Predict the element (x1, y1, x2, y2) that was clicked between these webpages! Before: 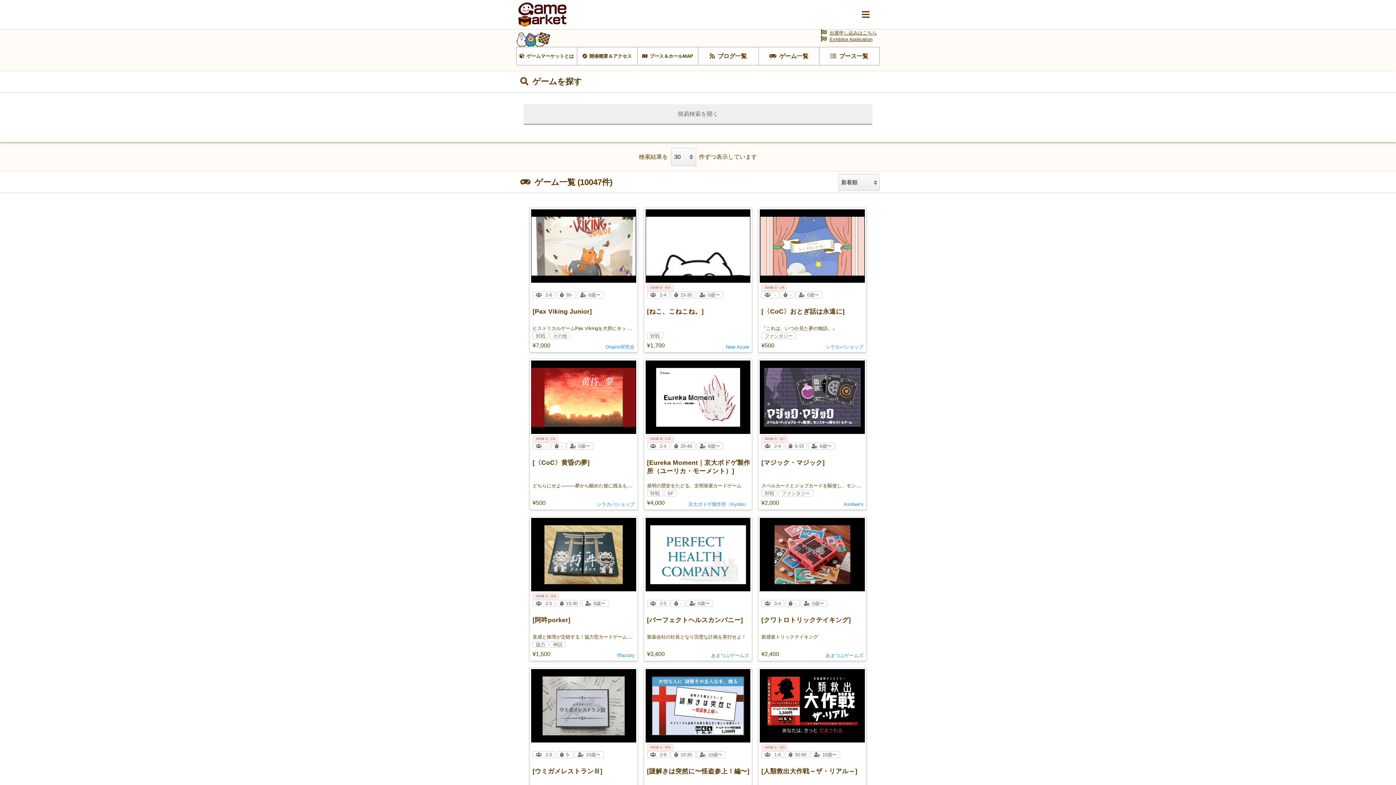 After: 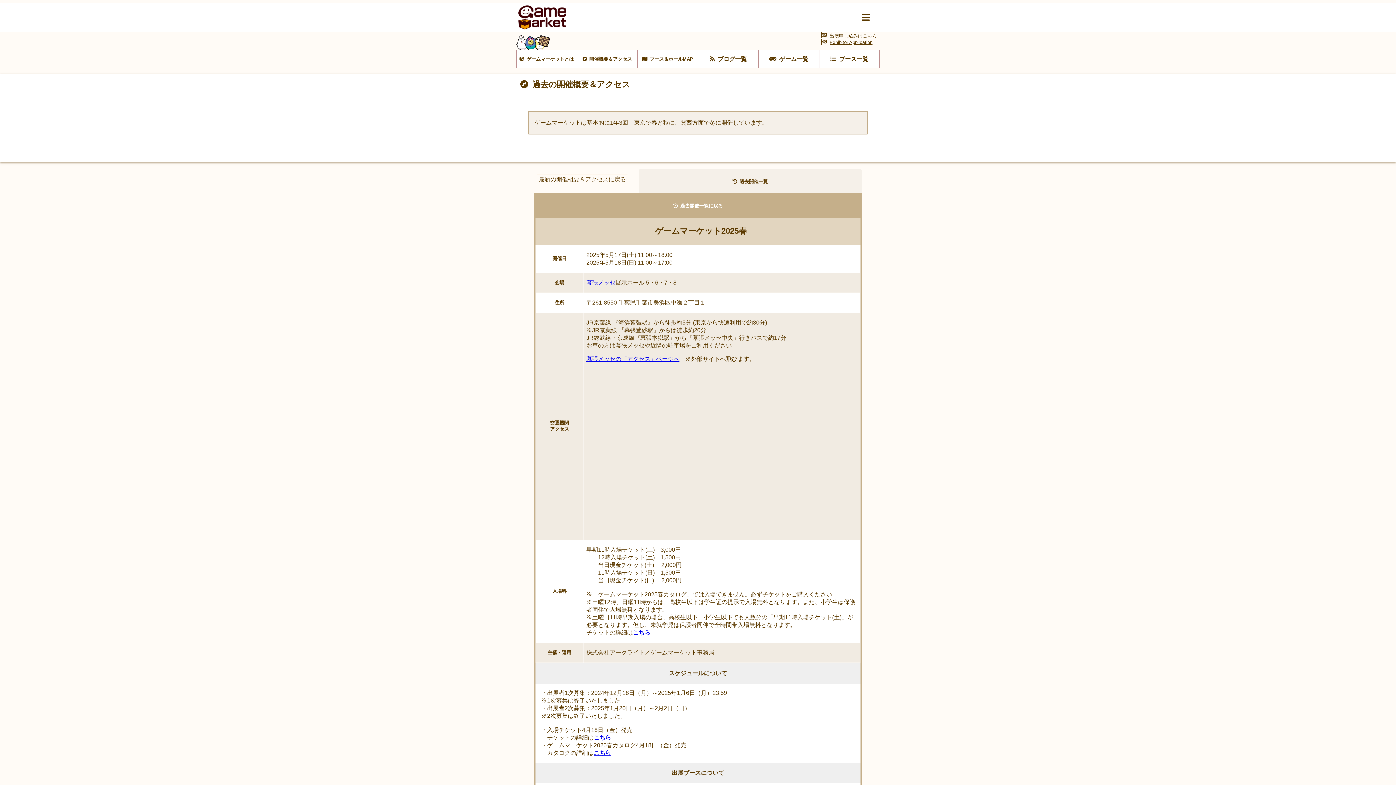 Action: label: 2025春 土 - N23 bbox: (761, 744, 788, 751)